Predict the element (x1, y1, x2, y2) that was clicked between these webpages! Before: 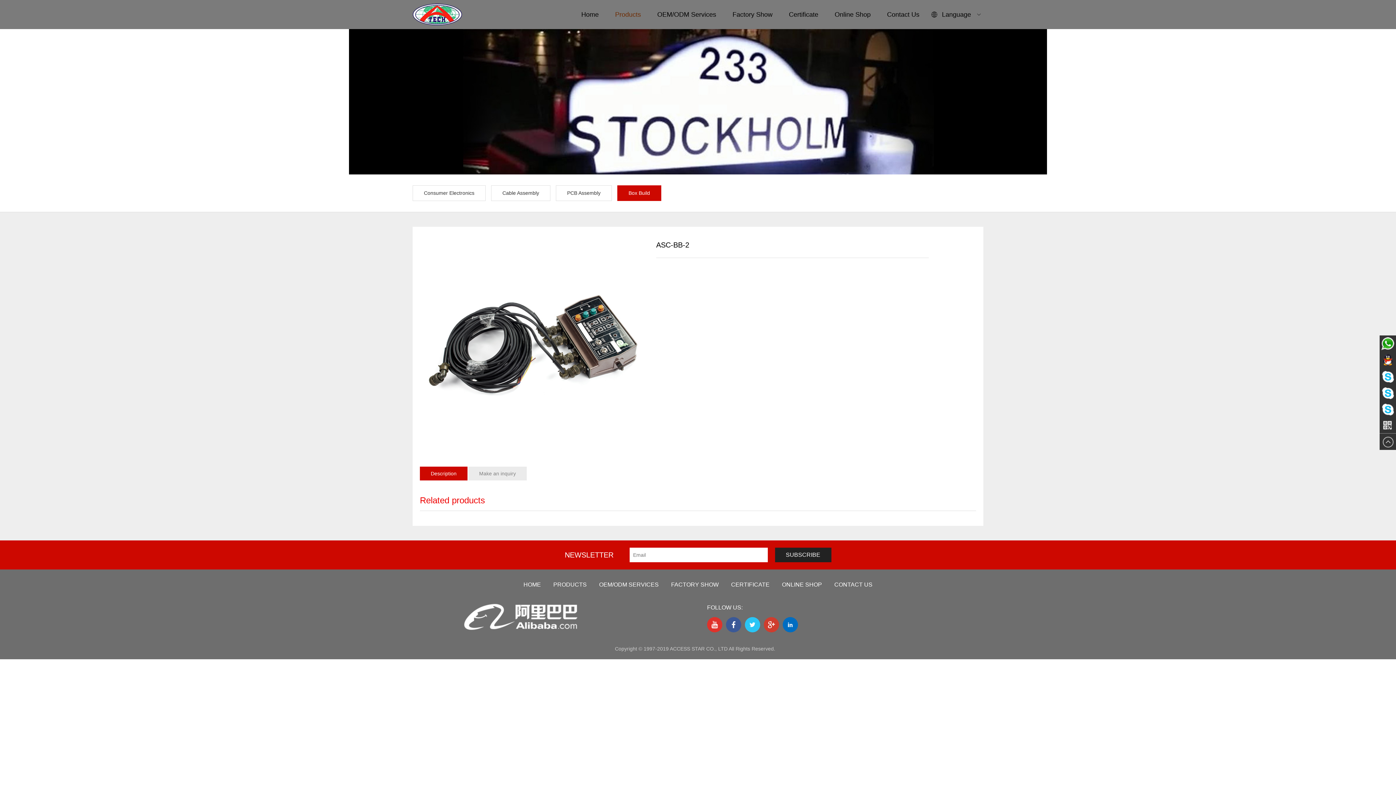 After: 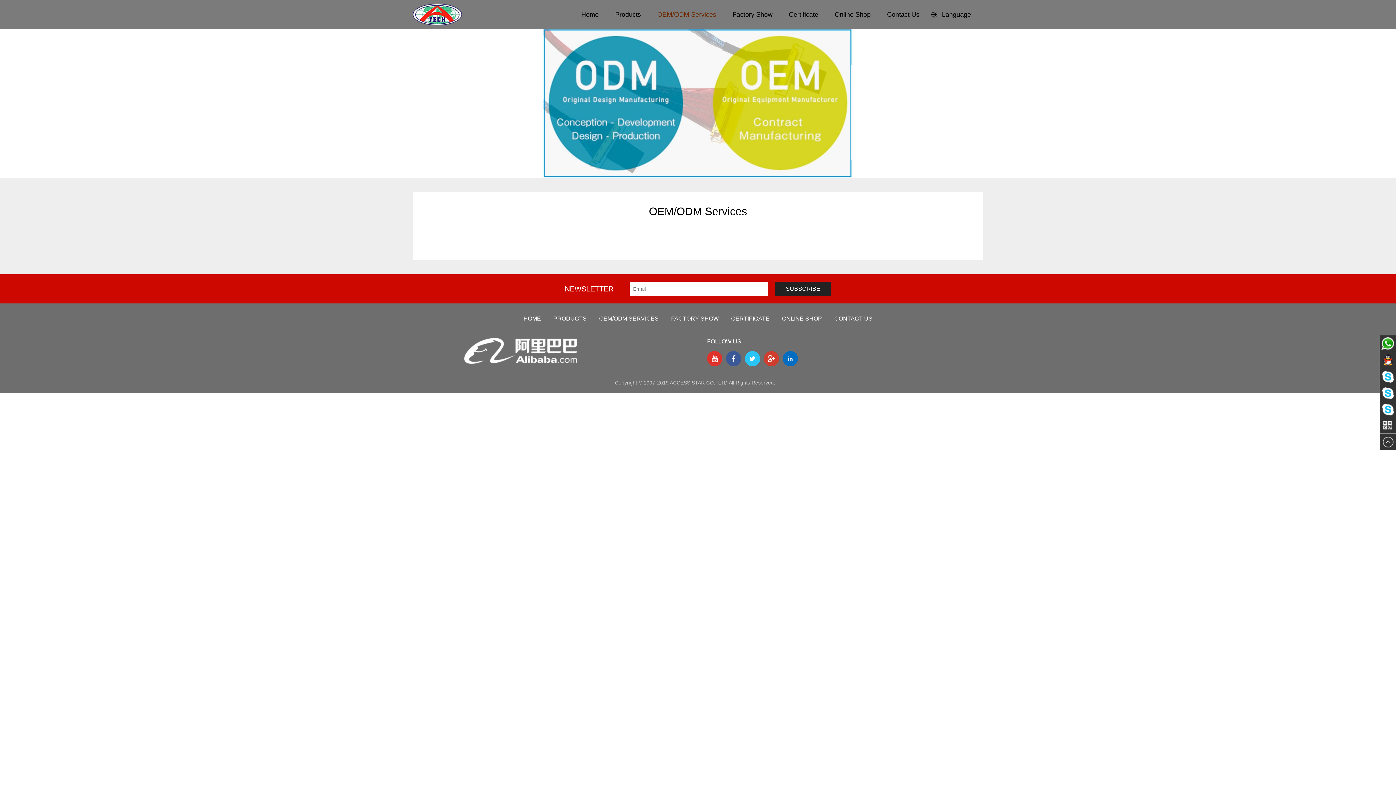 Action: bbox: (653, 0, 720, 29) label: OEM/ODM Services